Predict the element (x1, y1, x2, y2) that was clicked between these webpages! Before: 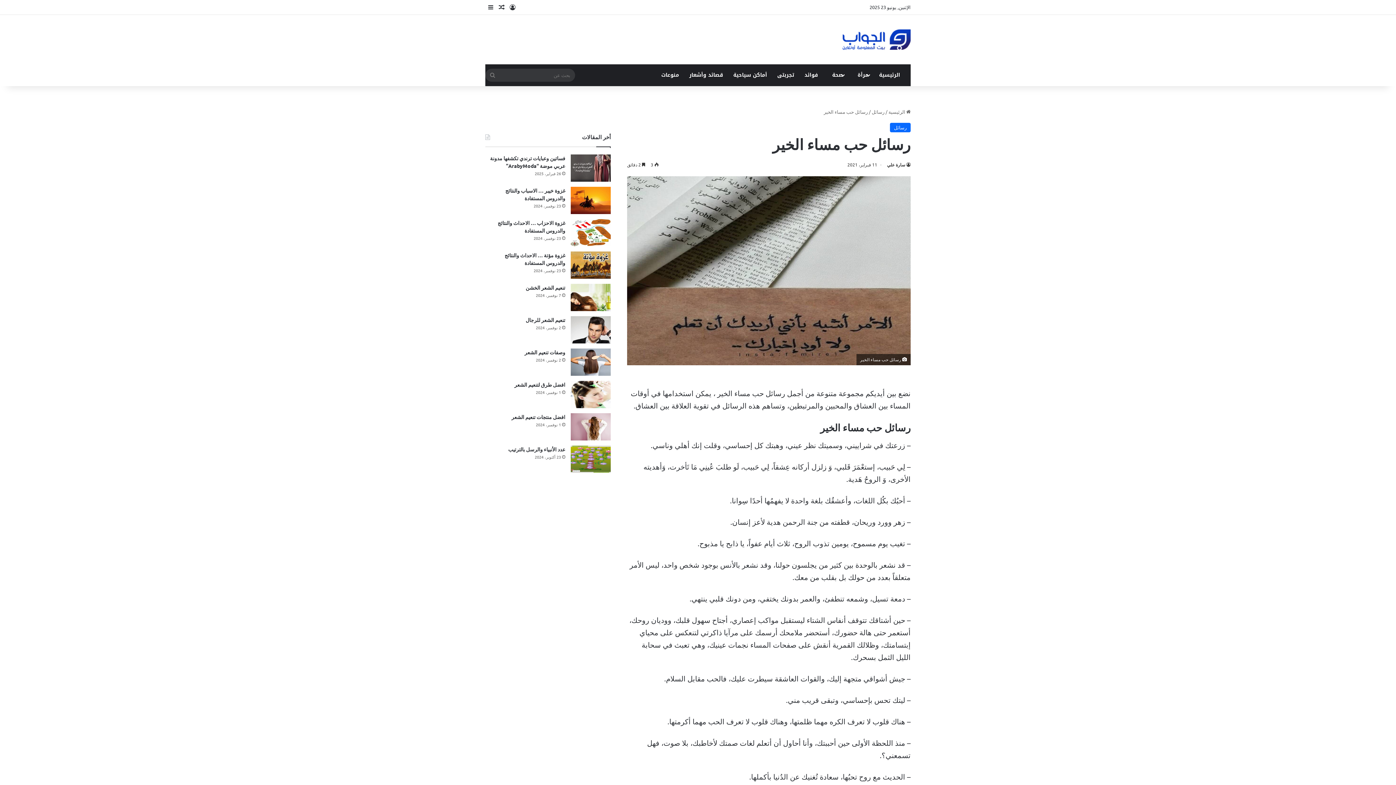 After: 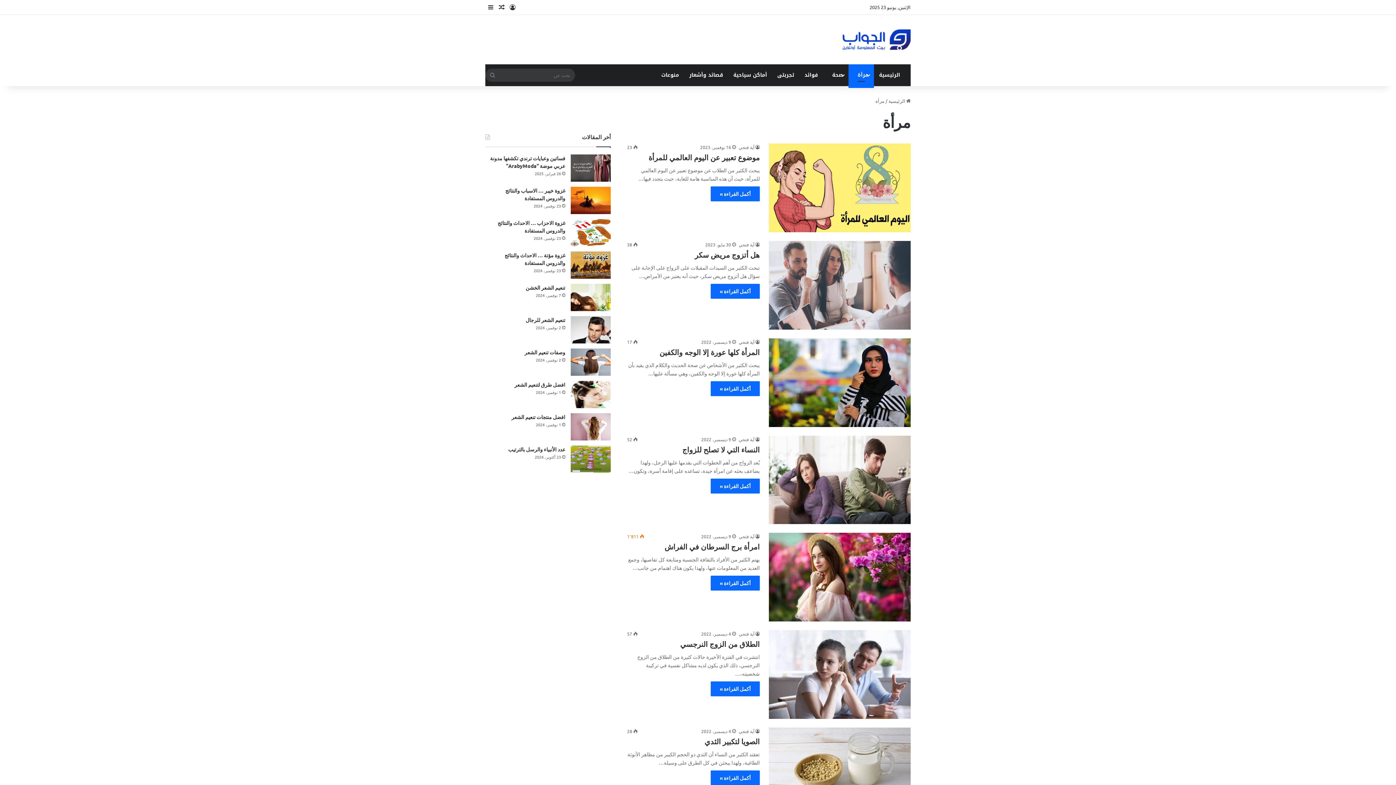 Action: label: مرأة bbox: (848, 64, 874, 86)